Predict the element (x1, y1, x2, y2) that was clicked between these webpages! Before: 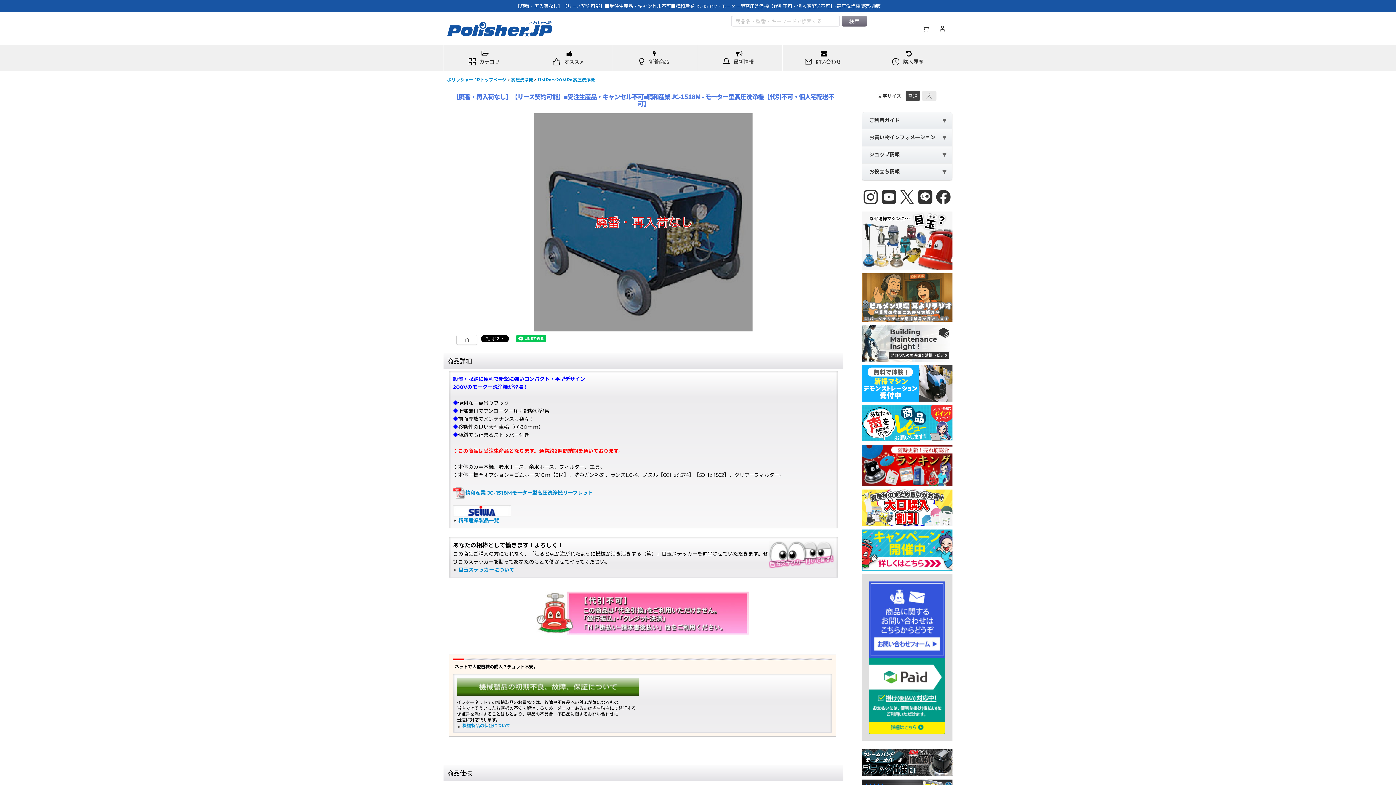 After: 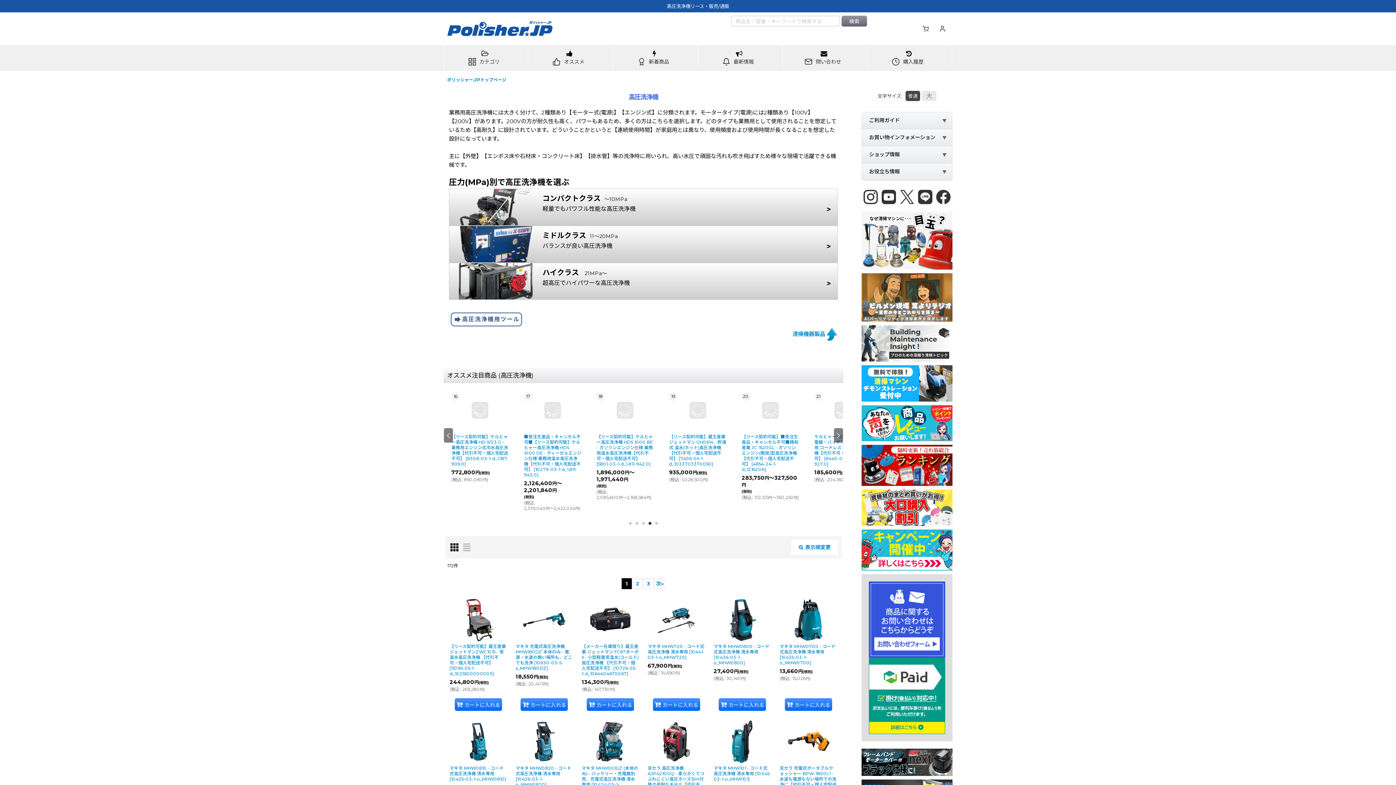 Action: label: 高圧洗浄機 bbox: (511, 77, 533, 82)